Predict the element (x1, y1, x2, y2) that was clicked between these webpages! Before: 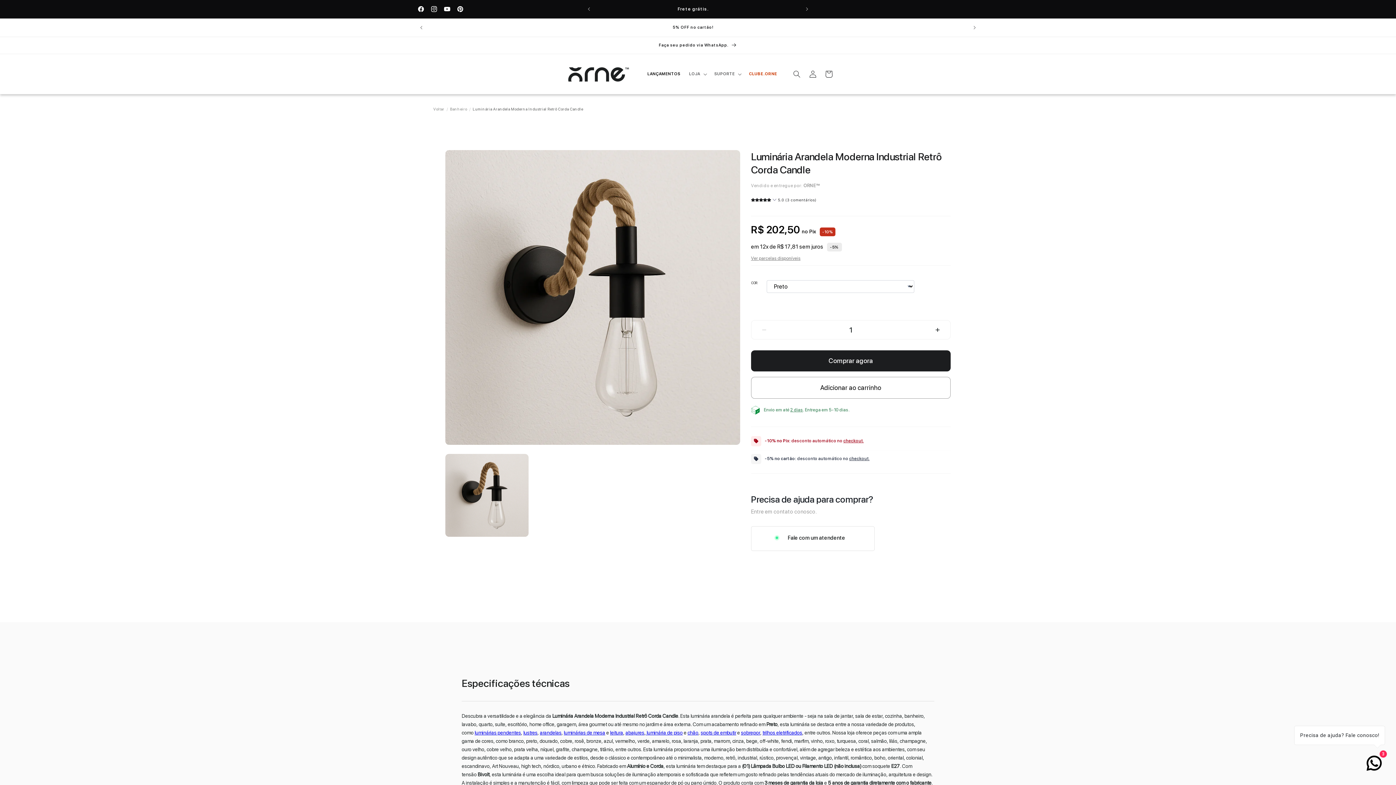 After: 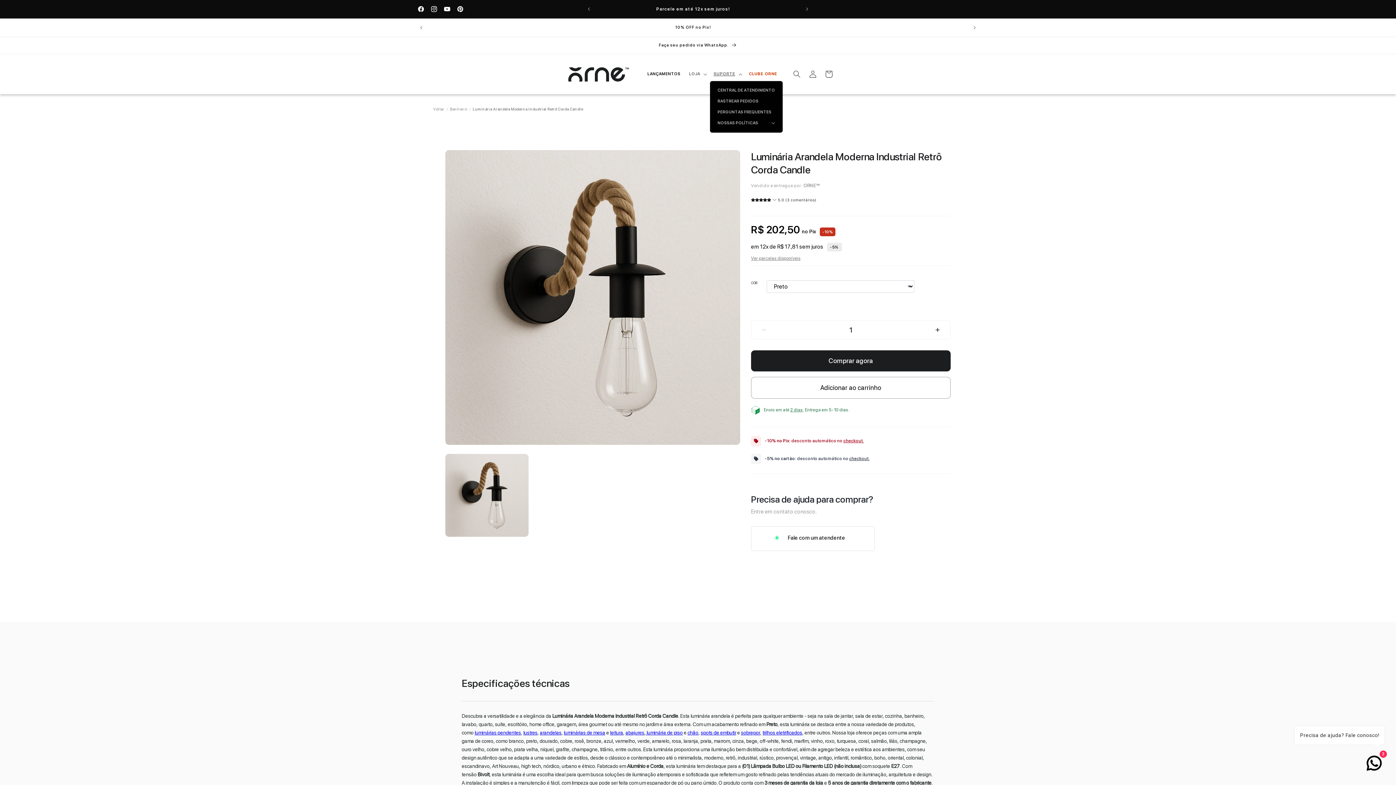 Action: bbox: (710, 67, 744, 81) label: SUPORTE